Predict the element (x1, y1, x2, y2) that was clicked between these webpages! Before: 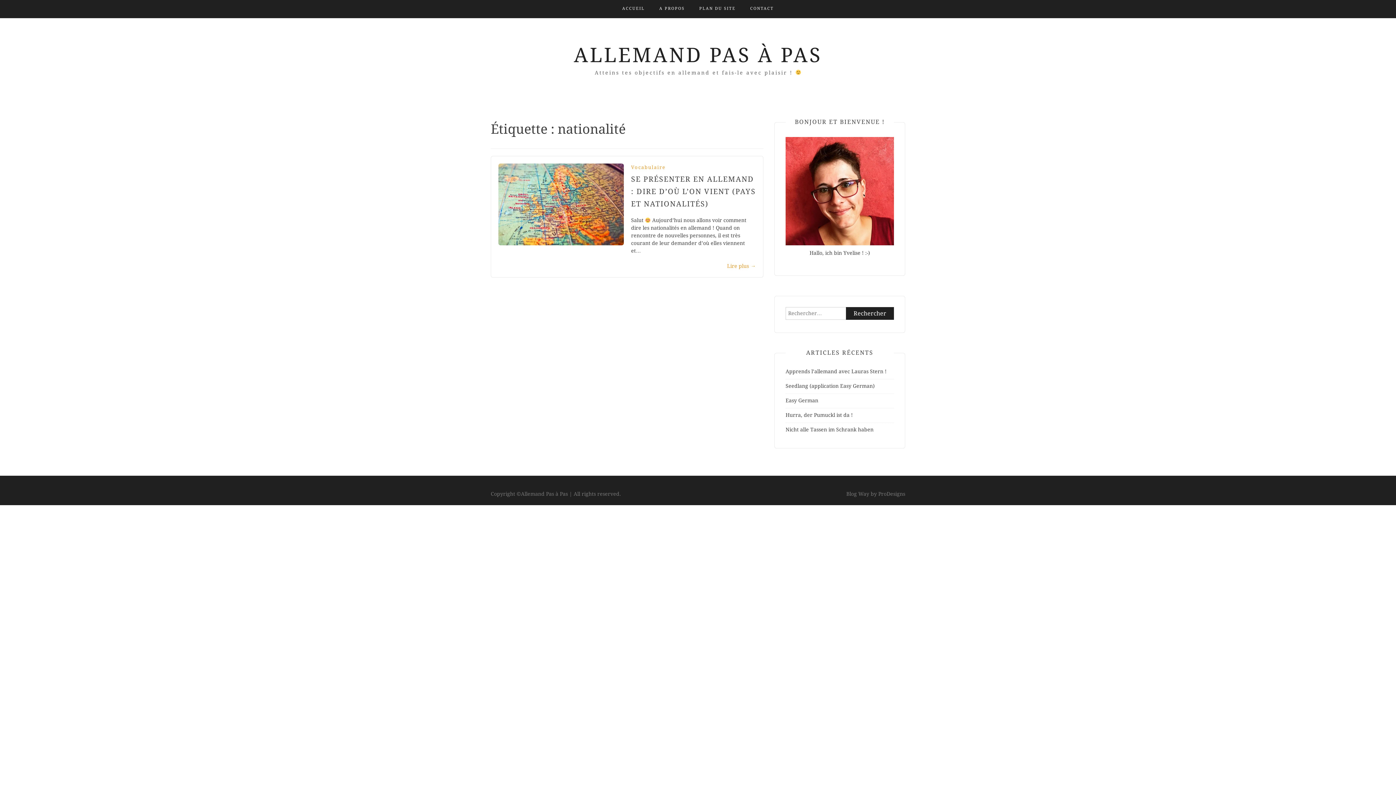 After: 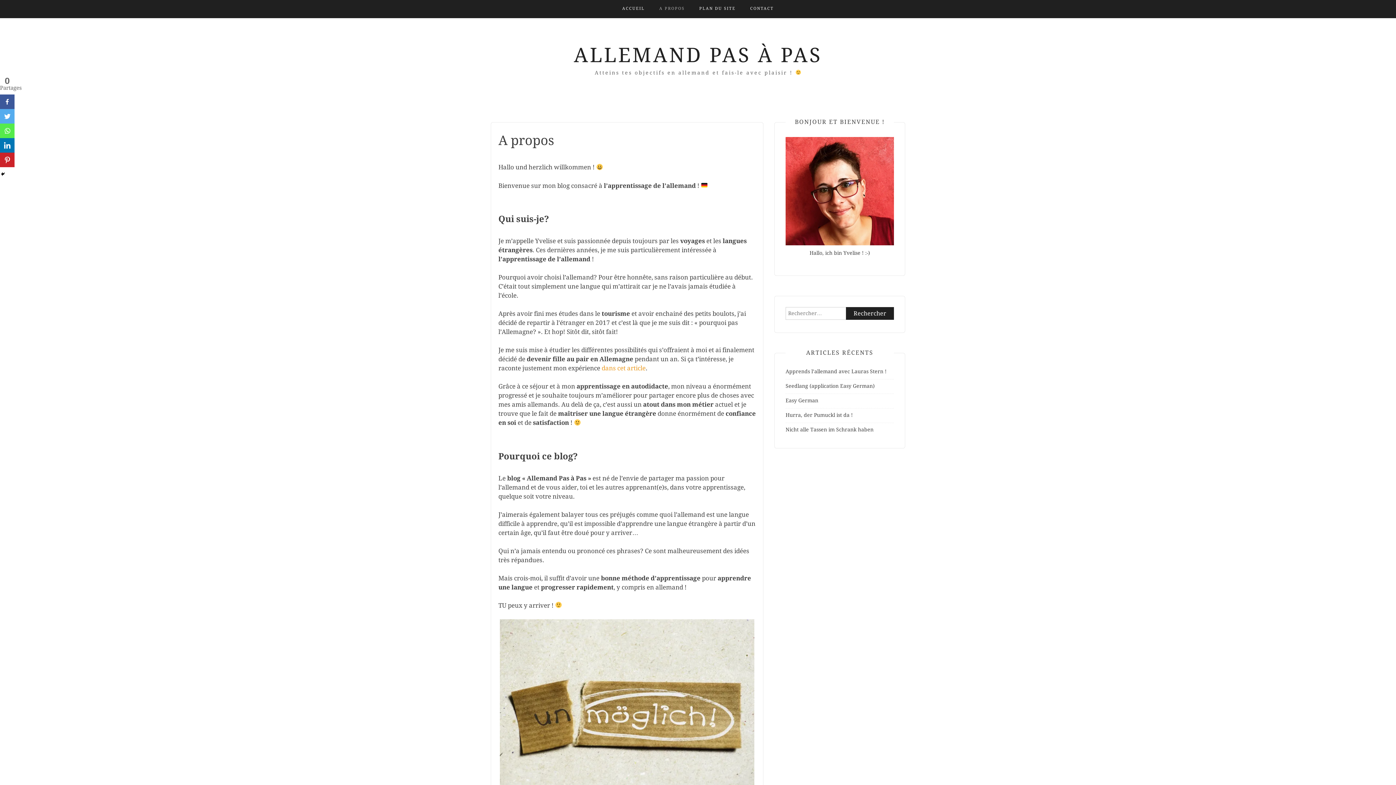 Action: bbox: (659, 0, 684, 17) label: A PROPOS